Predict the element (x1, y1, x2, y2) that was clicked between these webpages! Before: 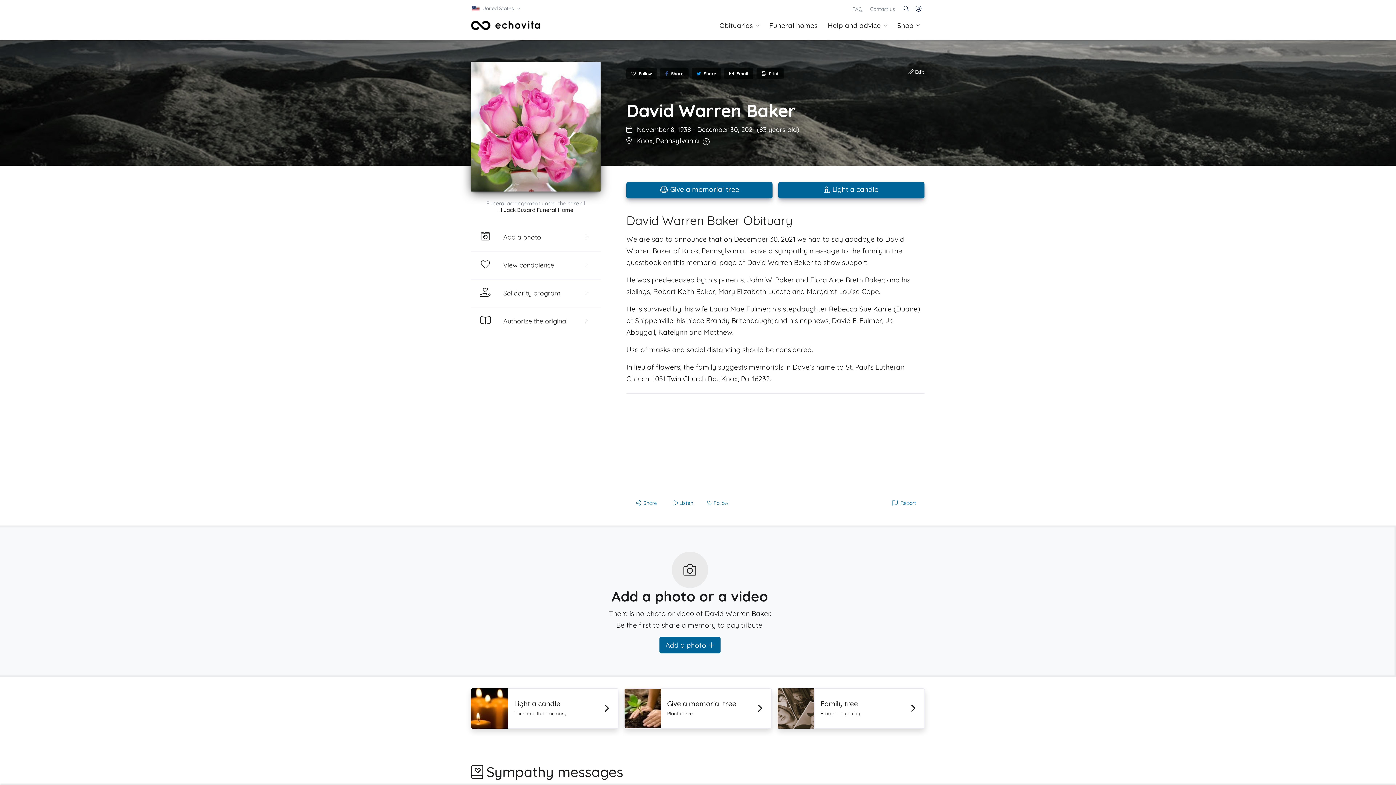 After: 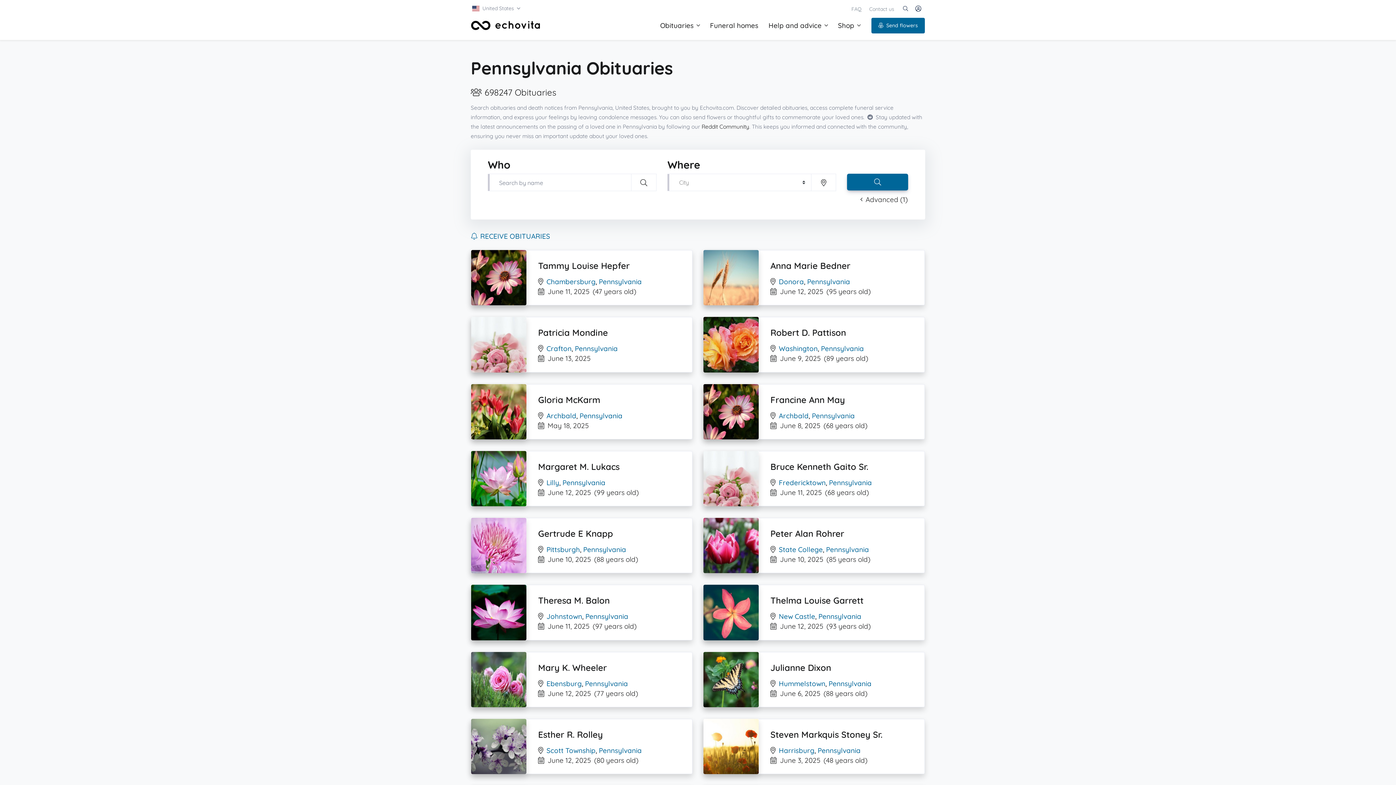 Action: bbox: (656, 135, 699, 145) label: Pennsylvania